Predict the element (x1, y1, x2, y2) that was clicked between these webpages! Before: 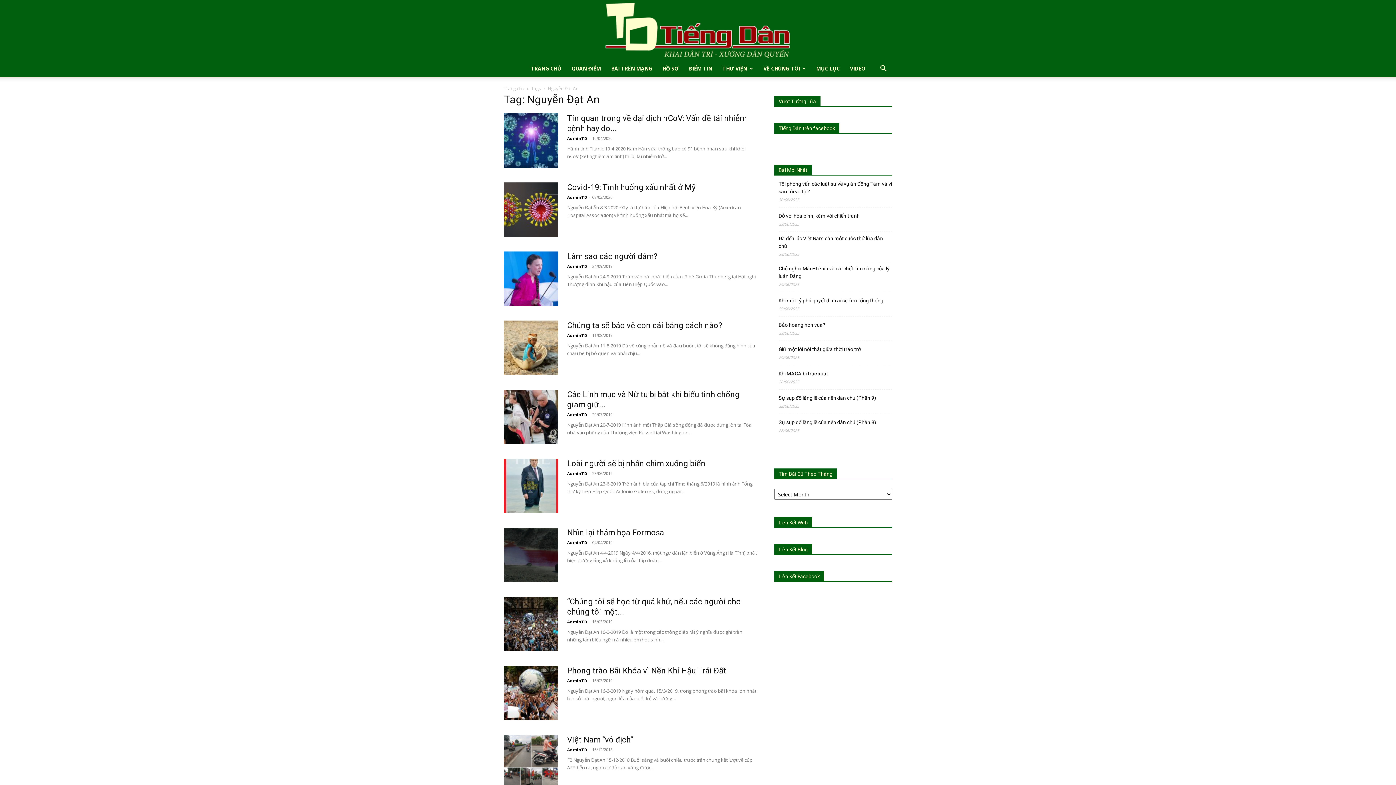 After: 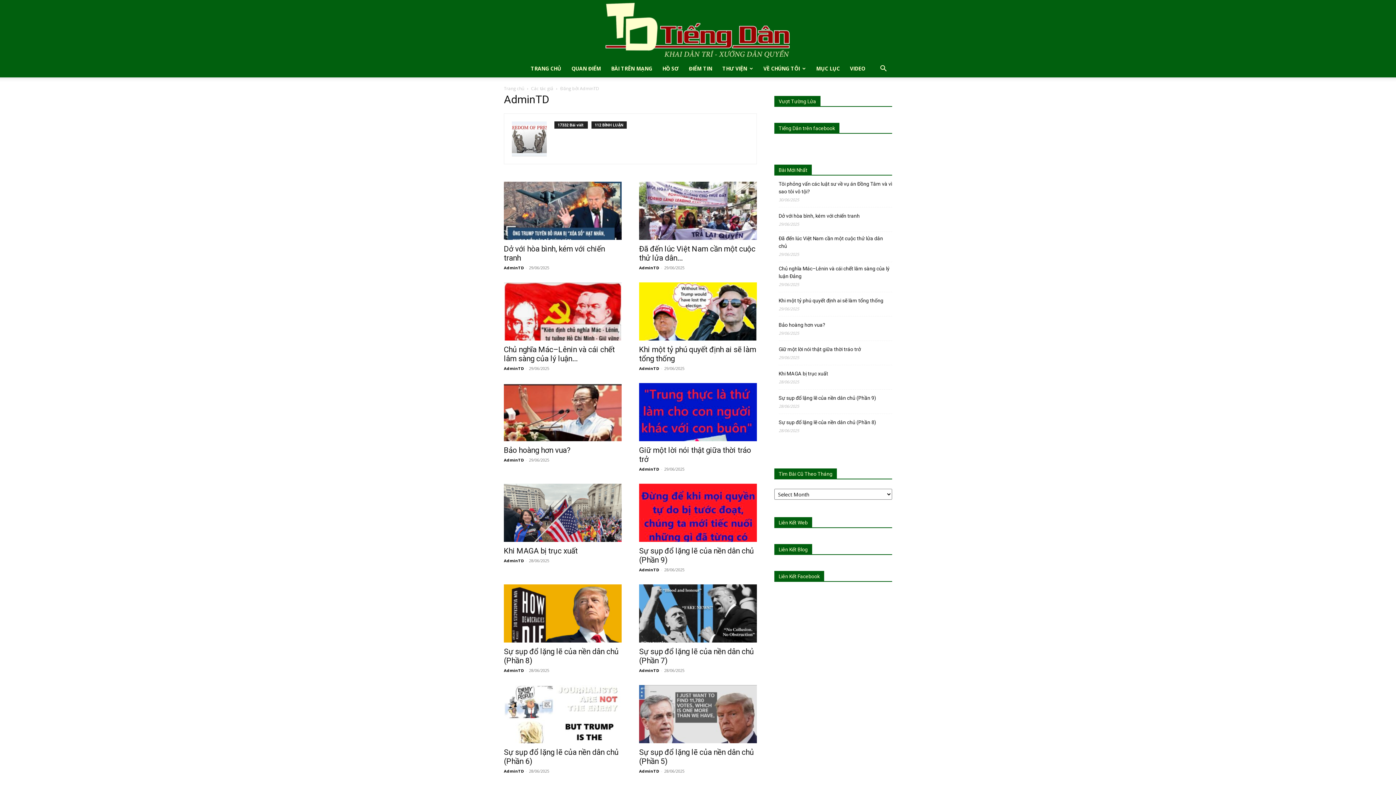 Action: label: AdminTD bbox: (567, 470, 587, 476)